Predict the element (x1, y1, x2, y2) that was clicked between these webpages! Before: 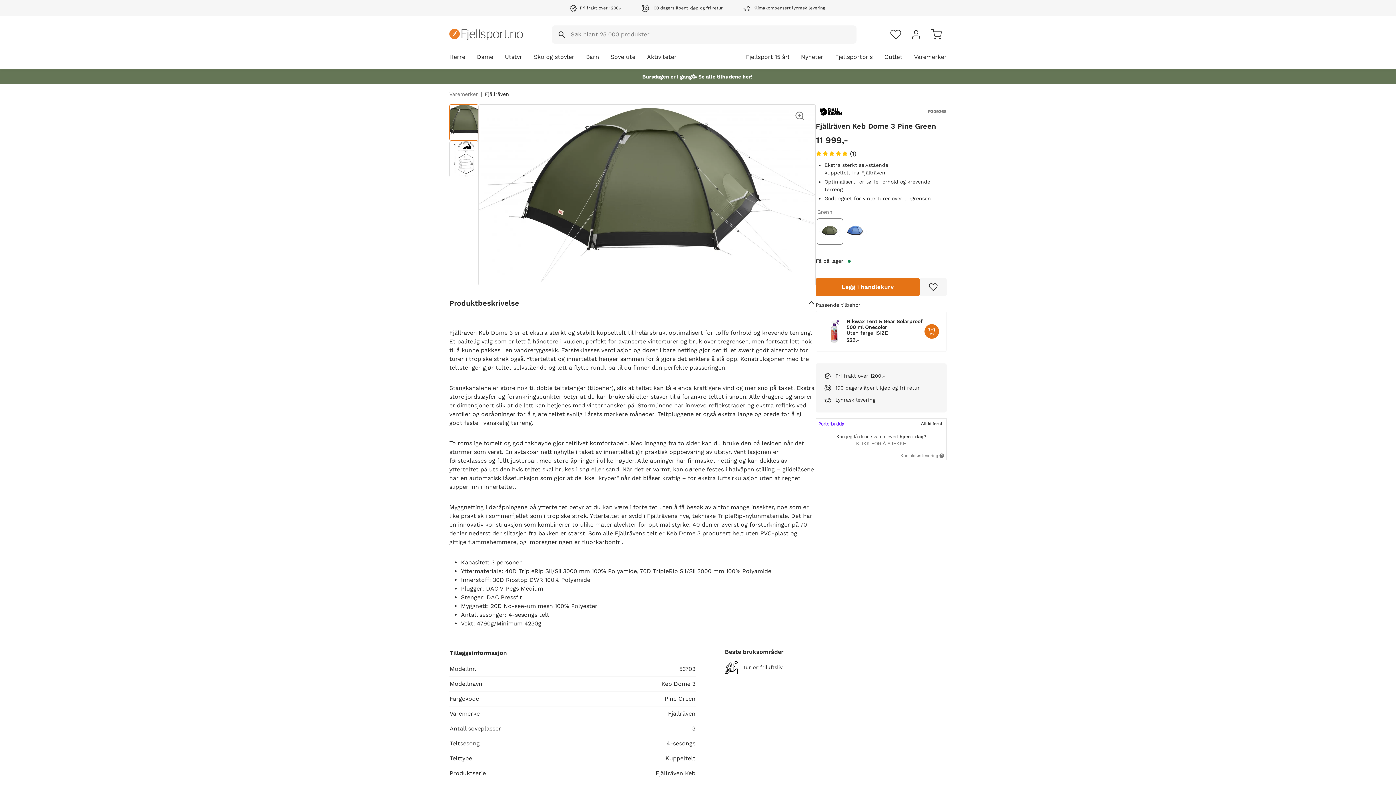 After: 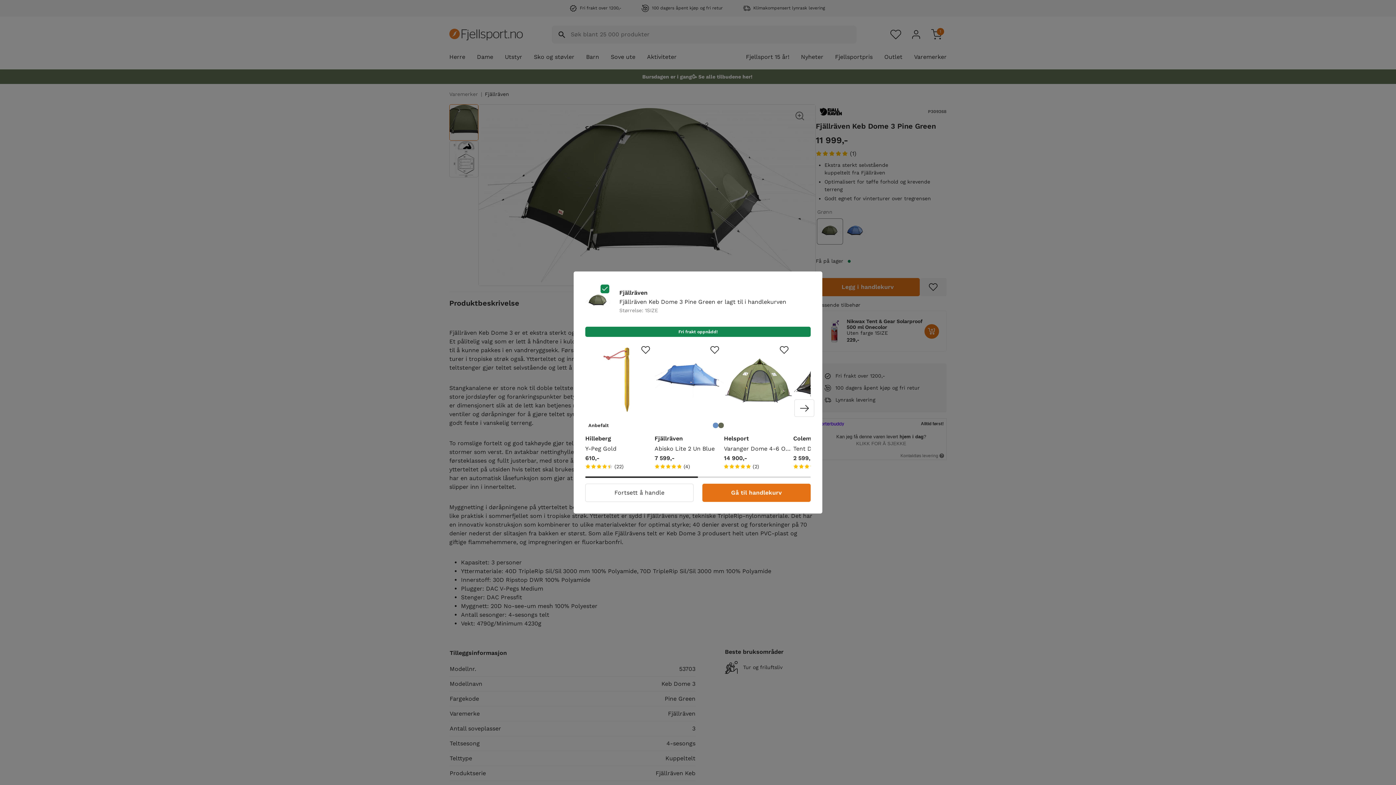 Action: label: Legg i handlekurv bbox: (816, 278, 920, 296)